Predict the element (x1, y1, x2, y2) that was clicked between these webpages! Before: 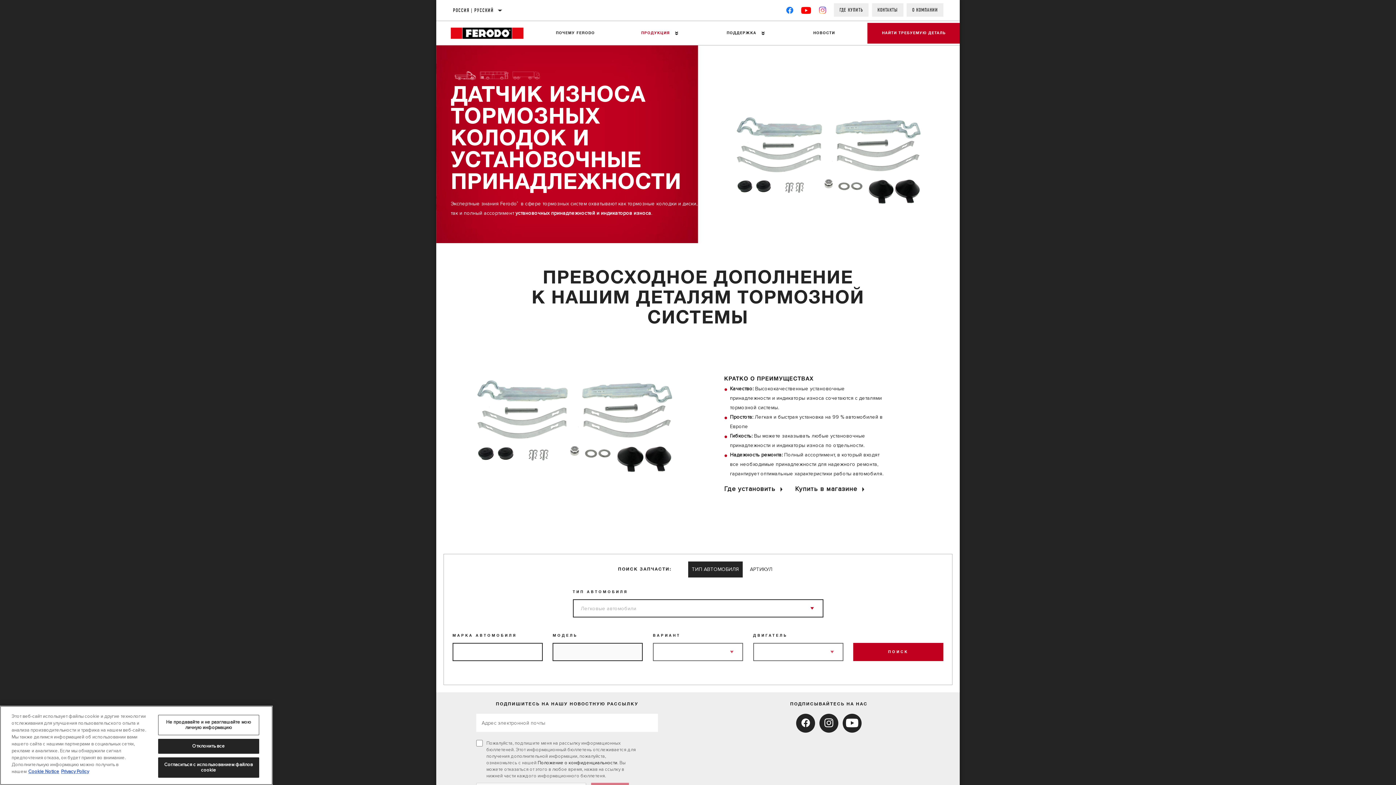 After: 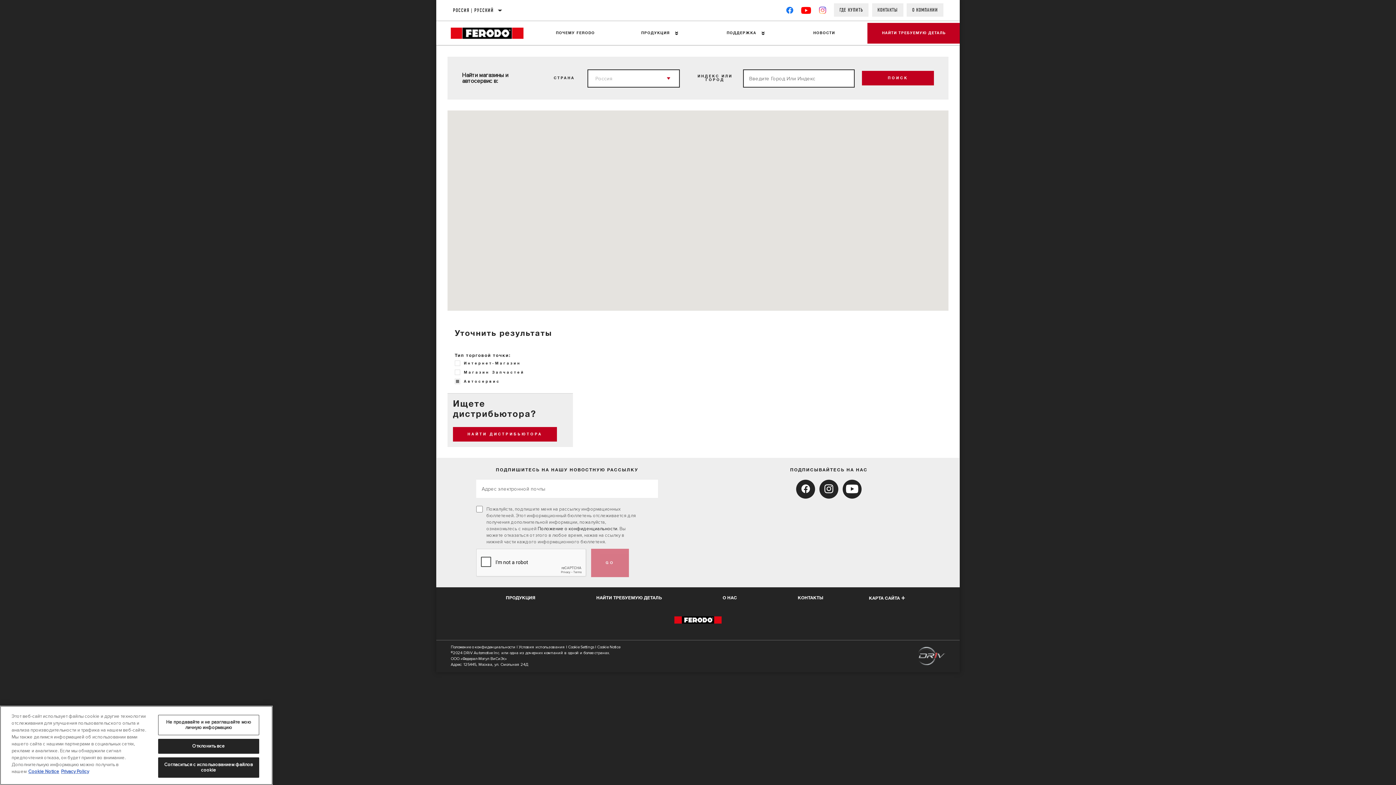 Action: bbox: (724, 478, 786, 499) label: Где установить